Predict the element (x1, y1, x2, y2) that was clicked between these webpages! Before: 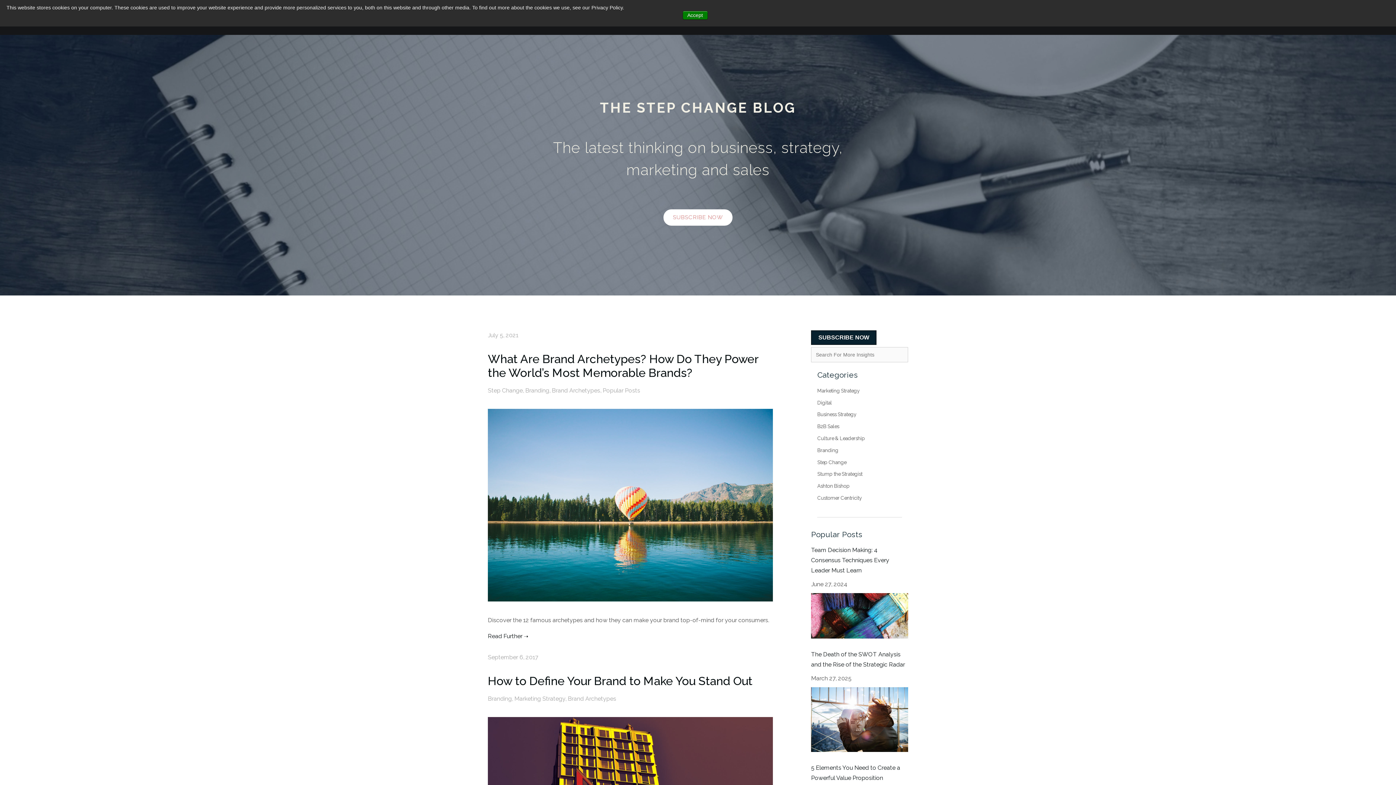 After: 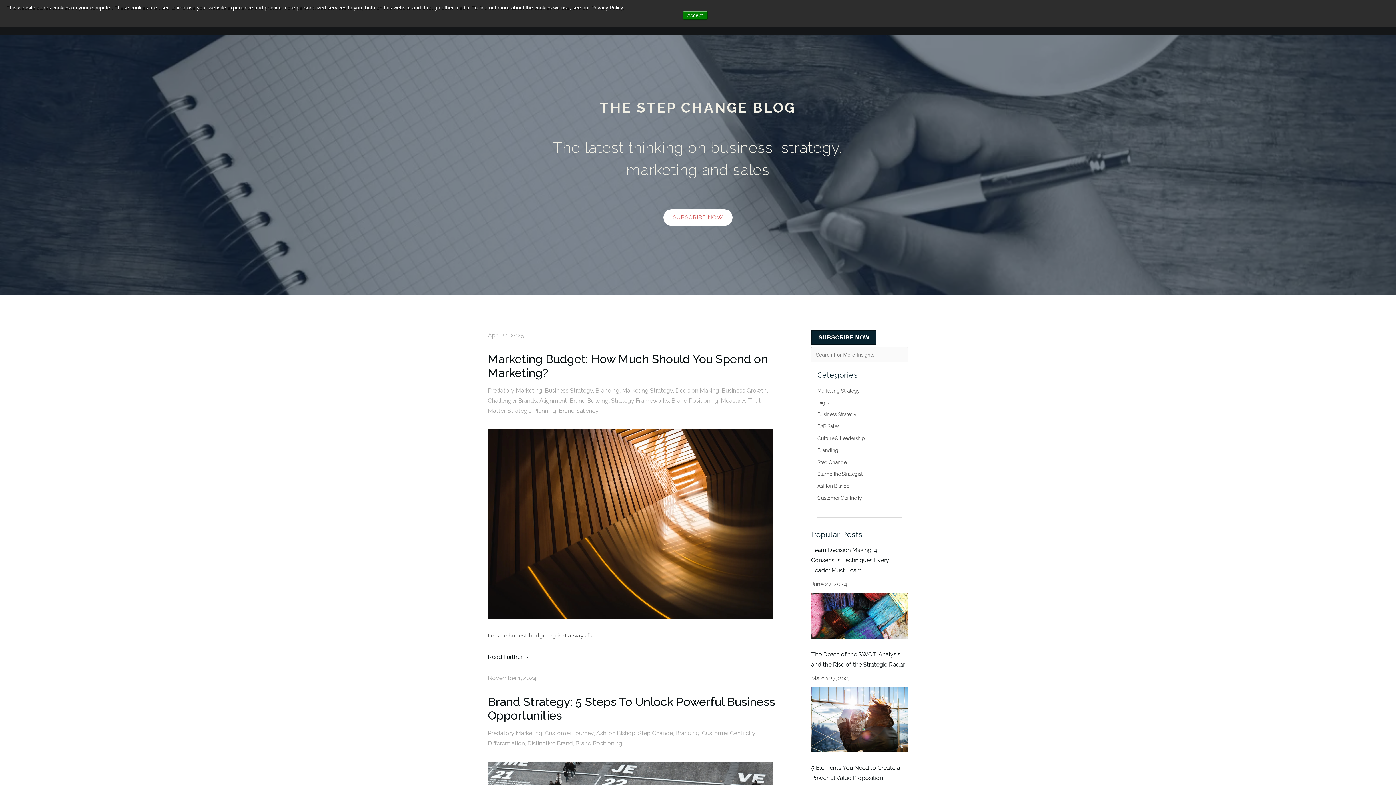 Action: bbox: (817, 447, 838, 453) label: Branding